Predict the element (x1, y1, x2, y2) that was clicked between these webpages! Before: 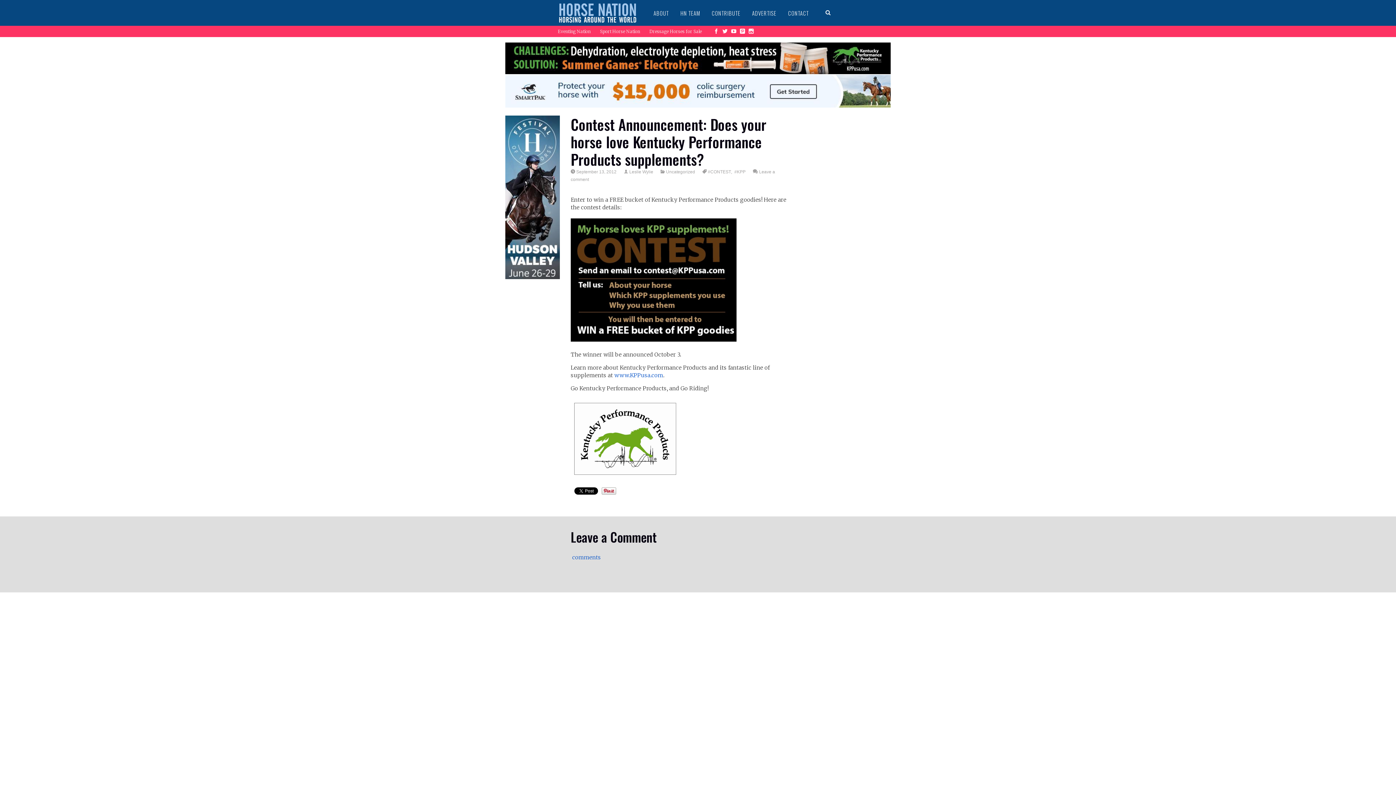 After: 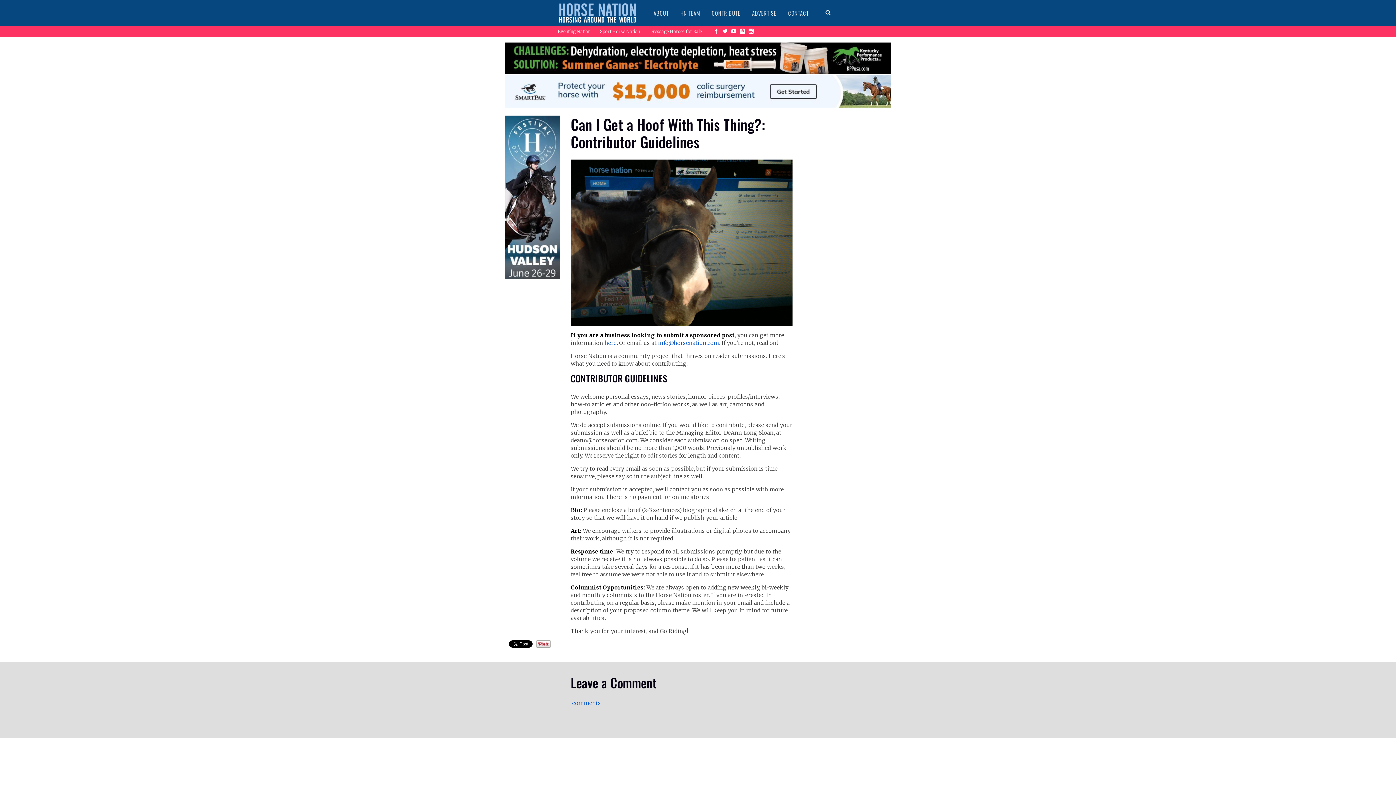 Action: bbox: (706, 0, 746, 25) label: CONTRIBUTE